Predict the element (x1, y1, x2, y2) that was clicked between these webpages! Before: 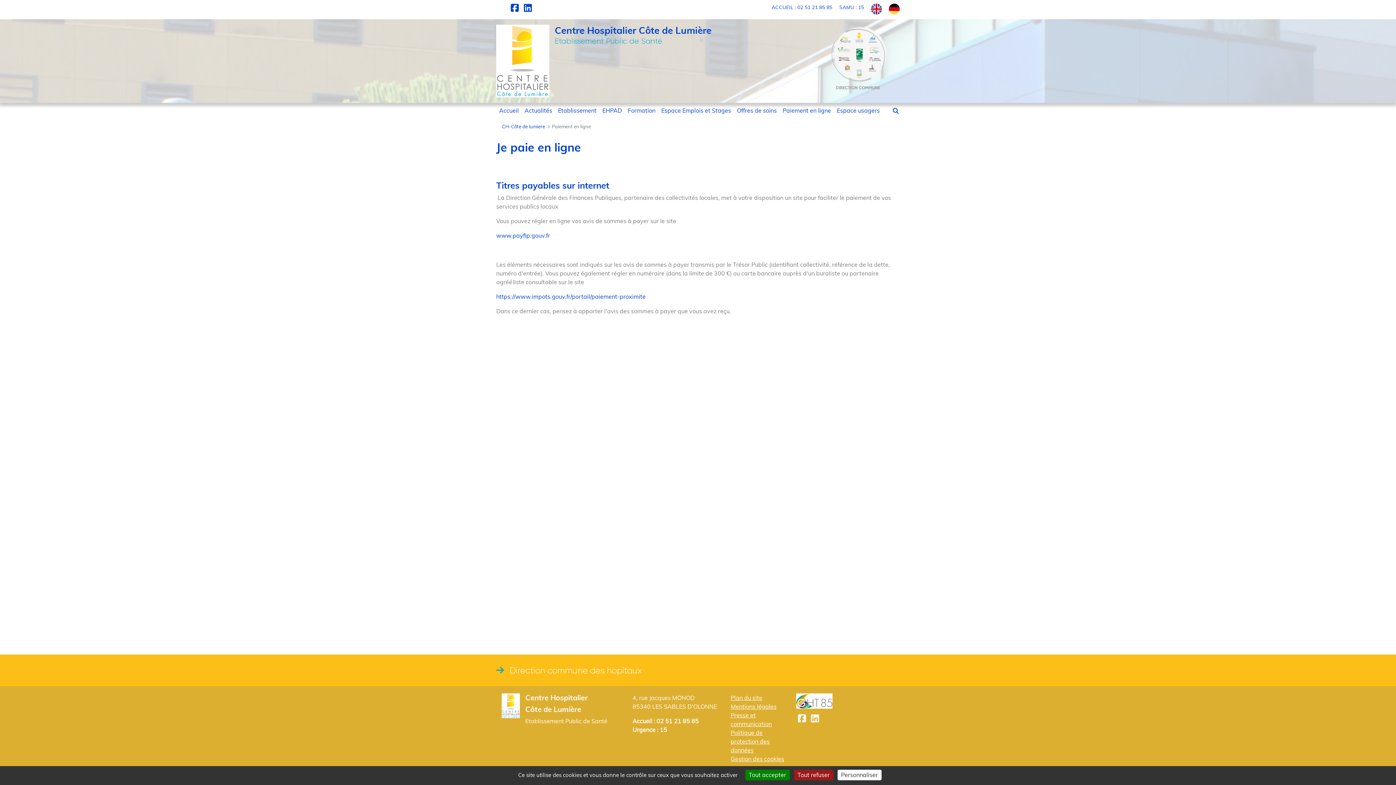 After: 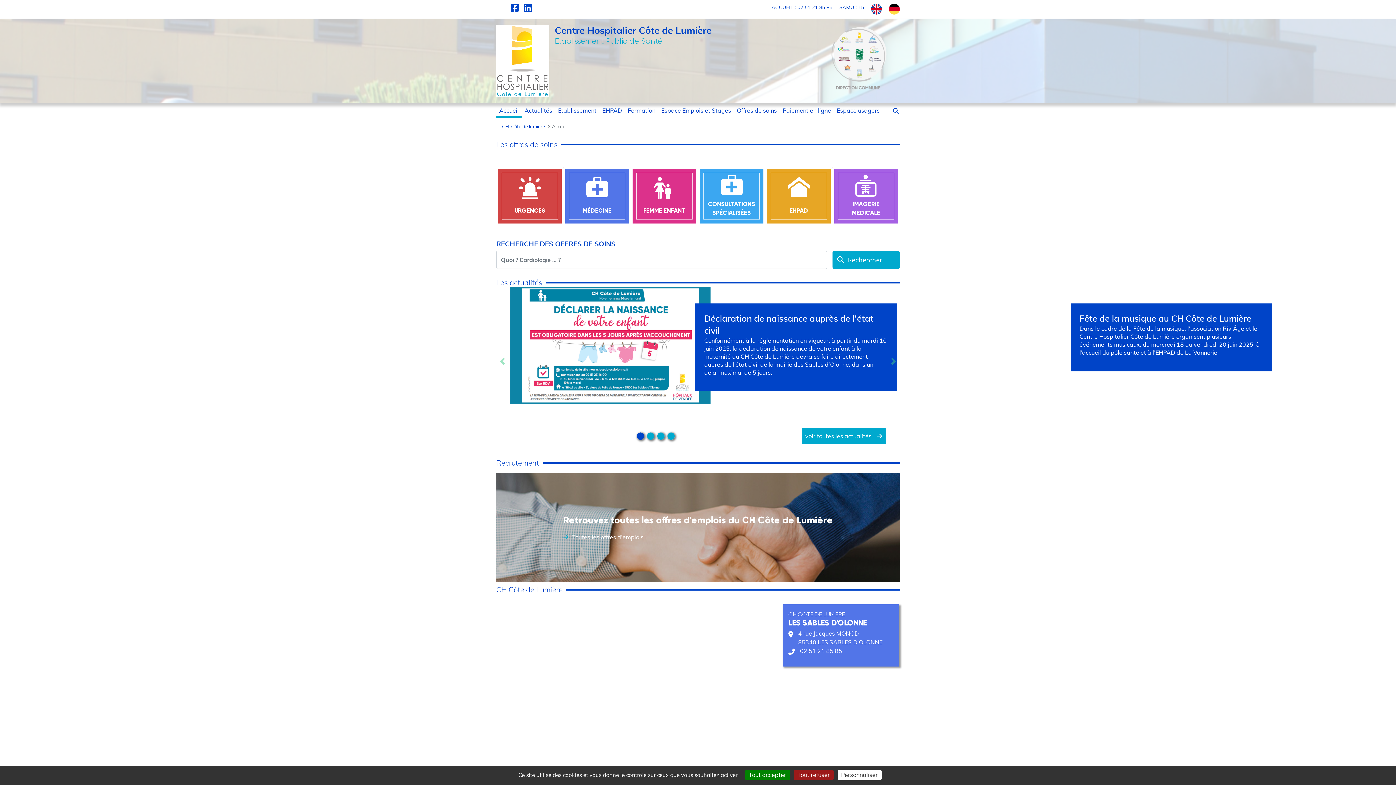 Action: bbox: (496, 103, 521, 117) label: Accueil